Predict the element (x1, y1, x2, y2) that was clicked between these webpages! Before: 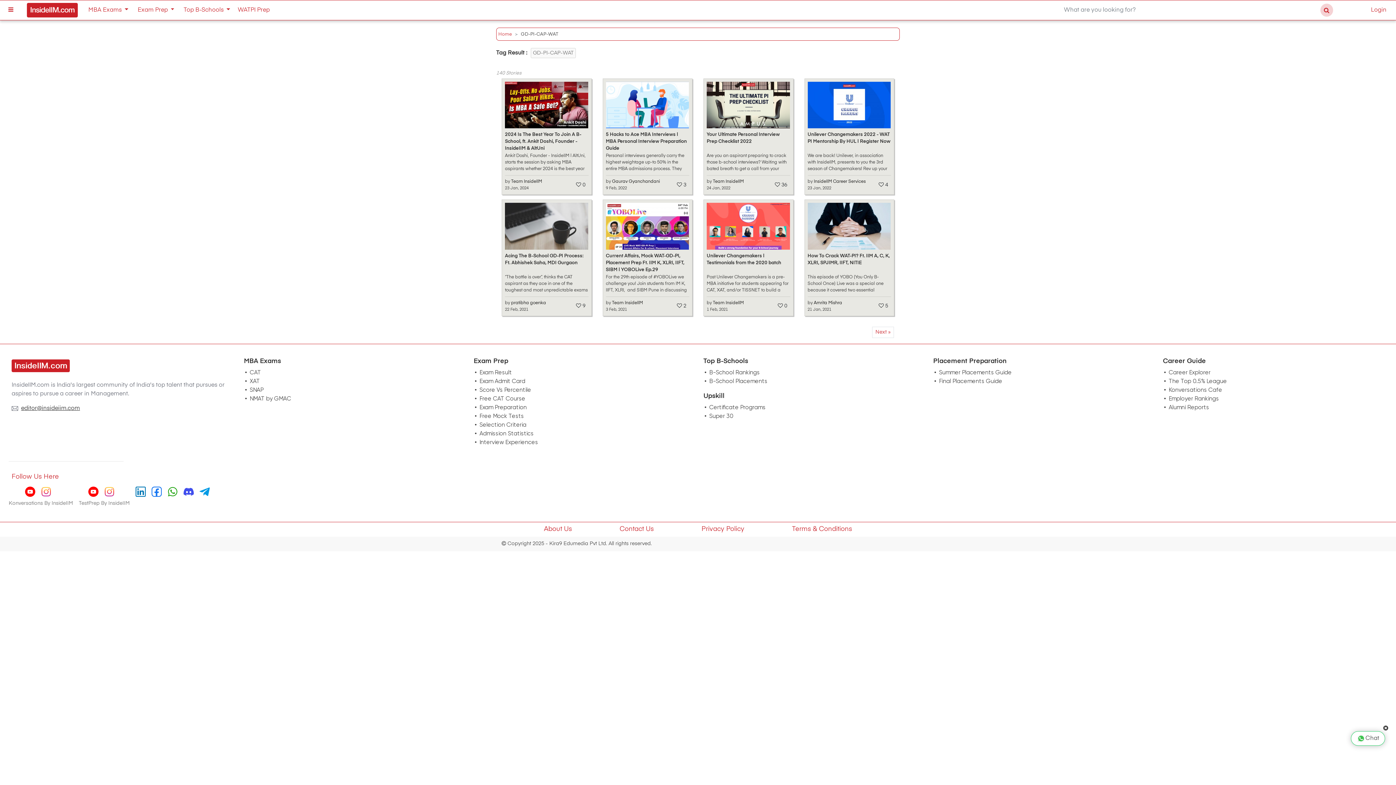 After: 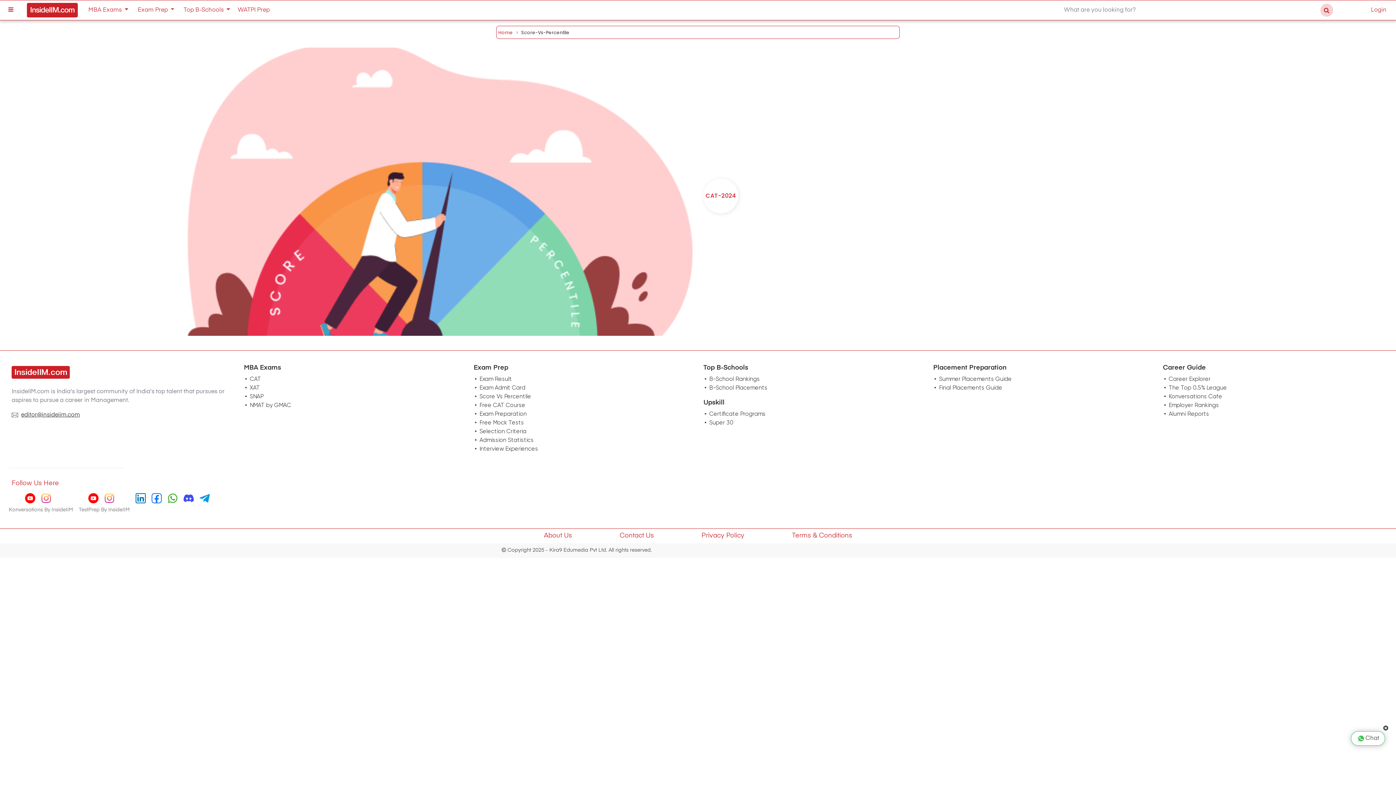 Action: bbox: (479, 386, 531, 393) label: Score Vs Percentile